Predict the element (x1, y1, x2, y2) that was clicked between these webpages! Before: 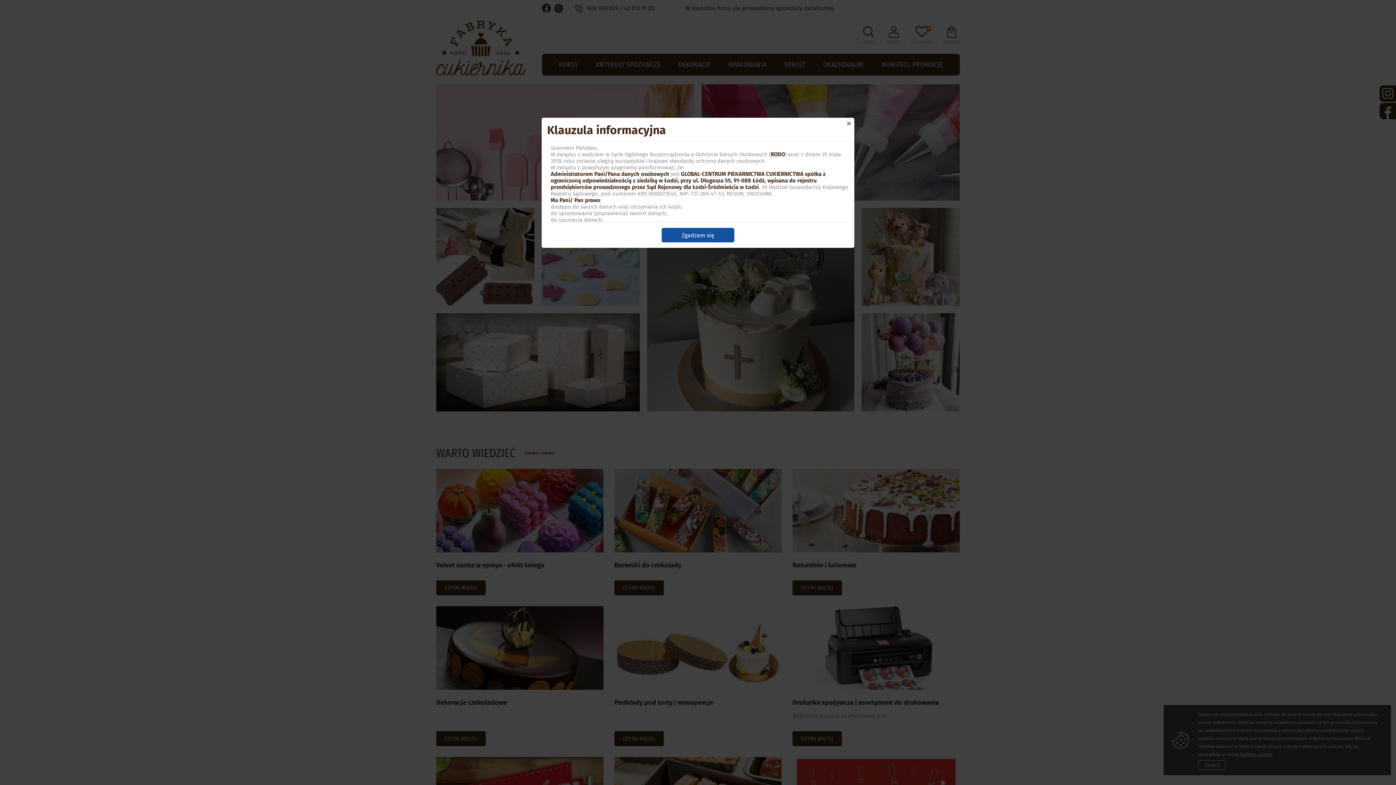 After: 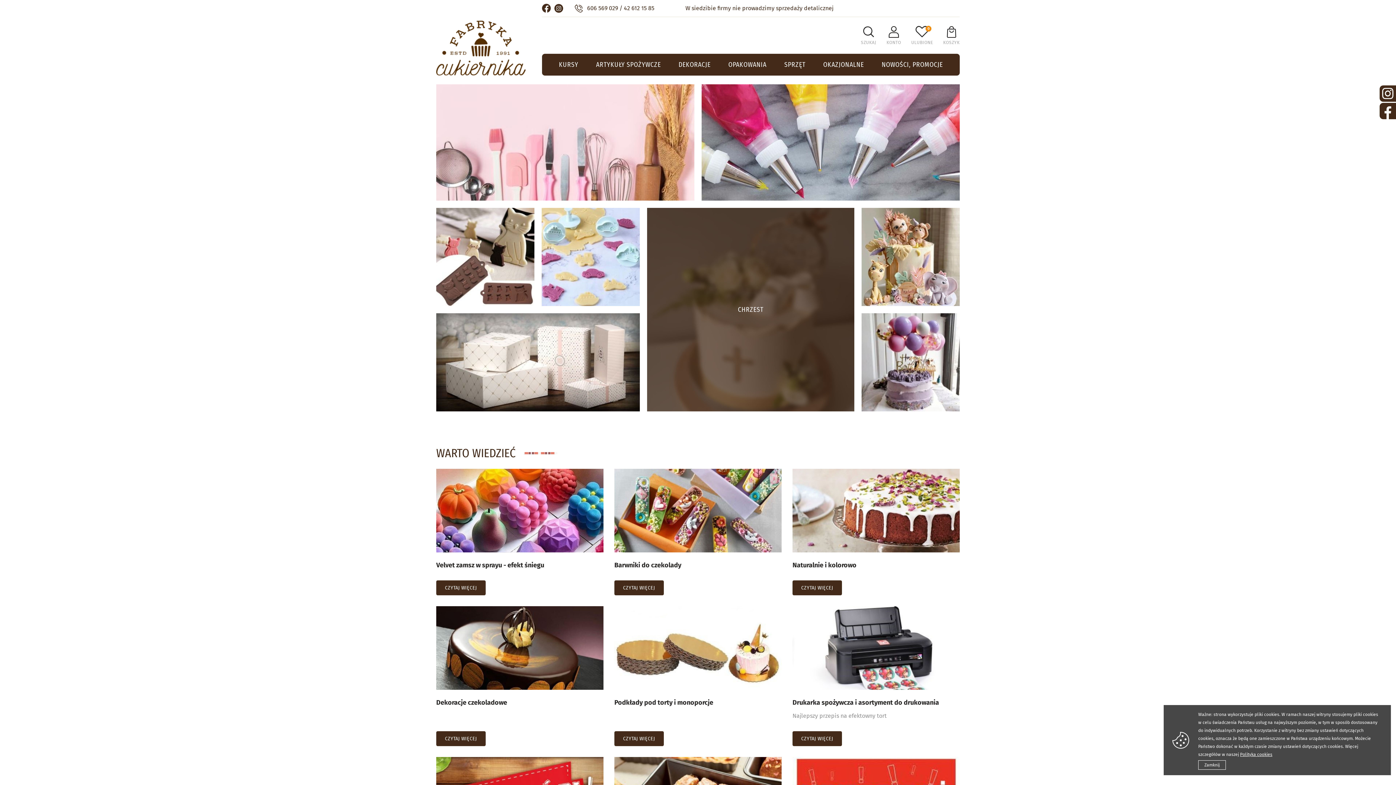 Action: bbox: (661, 228, 734, 242) label: Zgadzam się